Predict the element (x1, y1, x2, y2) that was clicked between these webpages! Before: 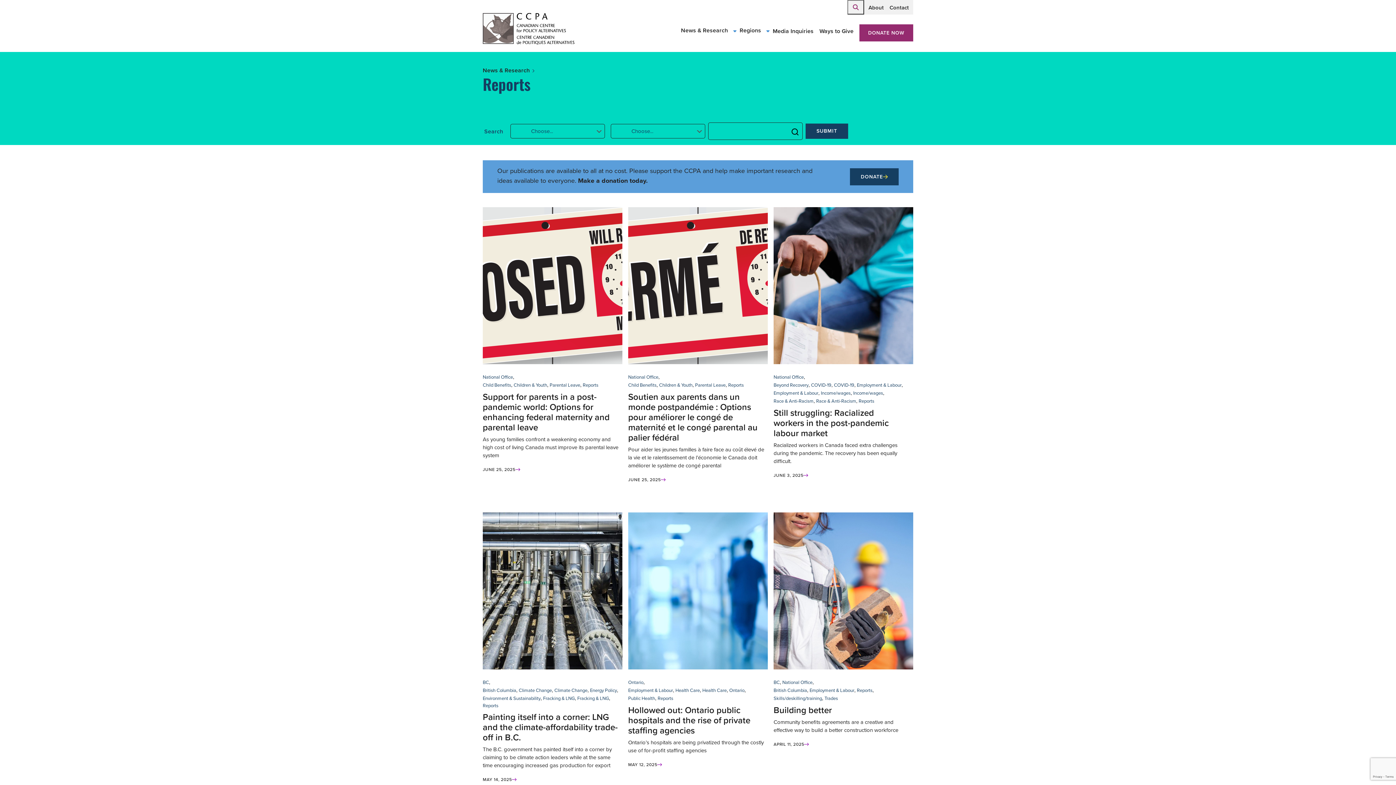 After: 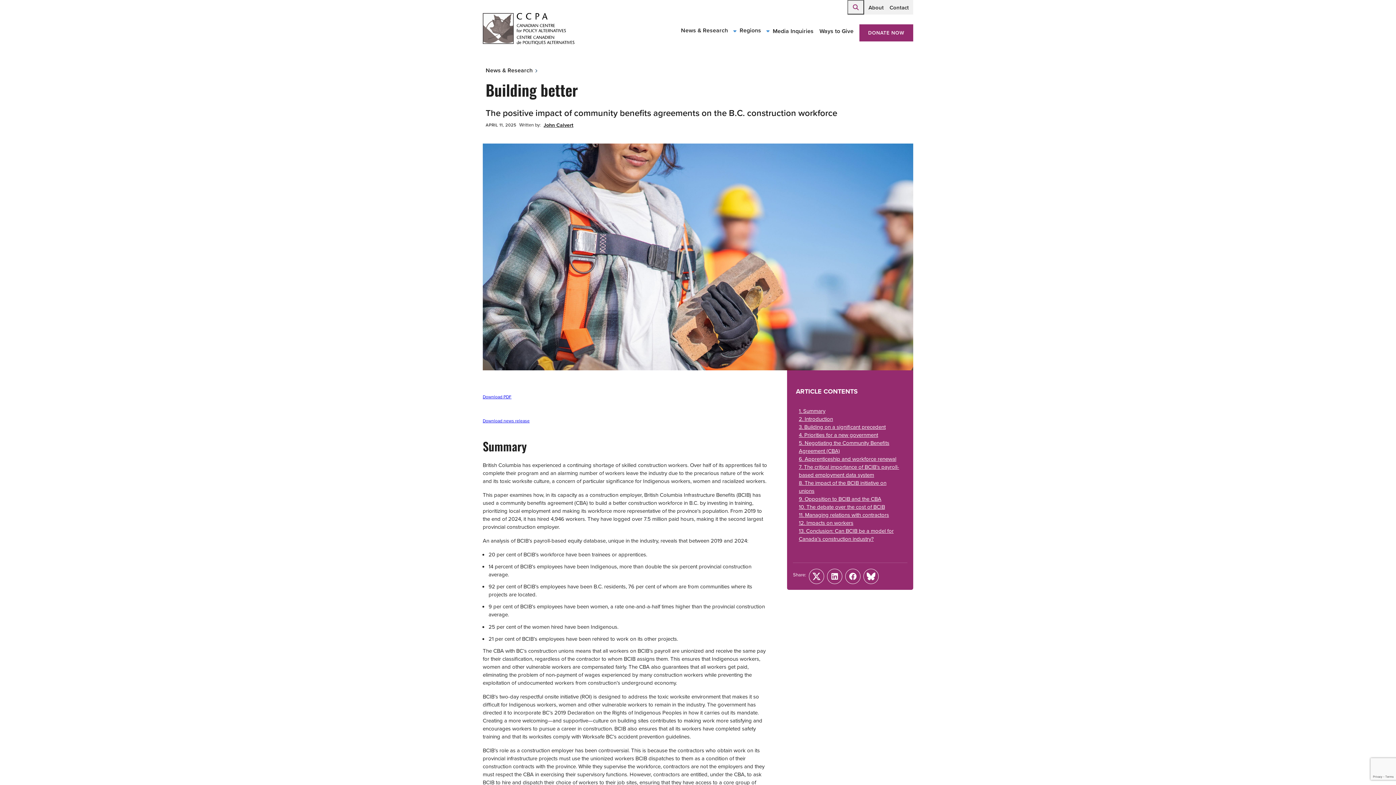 Action: bbox: (773, 704, 832, 717) label: Building better